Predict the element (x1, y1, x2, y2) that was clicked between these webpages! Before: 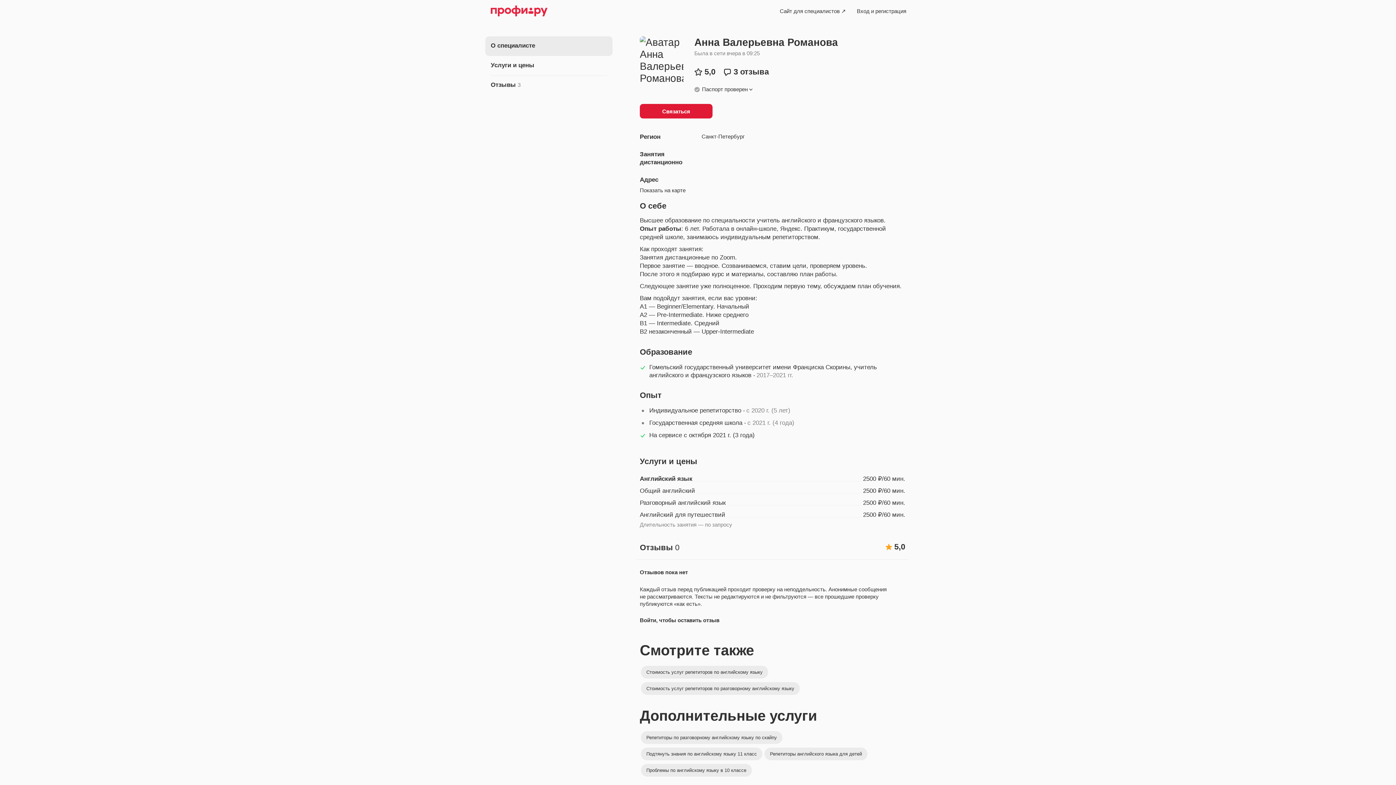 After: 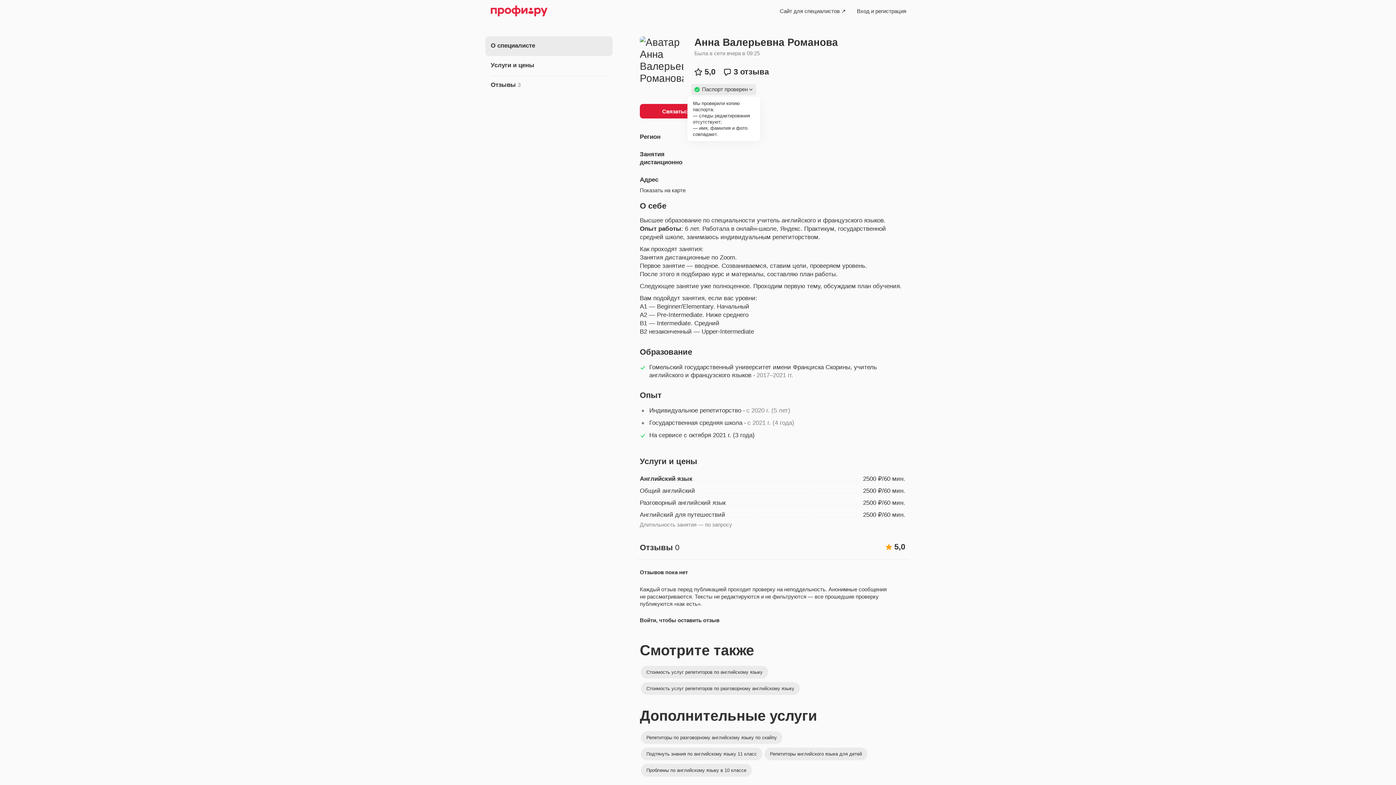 Action: label: Паспорт проверен bbox: (691, 84, 756, 94)